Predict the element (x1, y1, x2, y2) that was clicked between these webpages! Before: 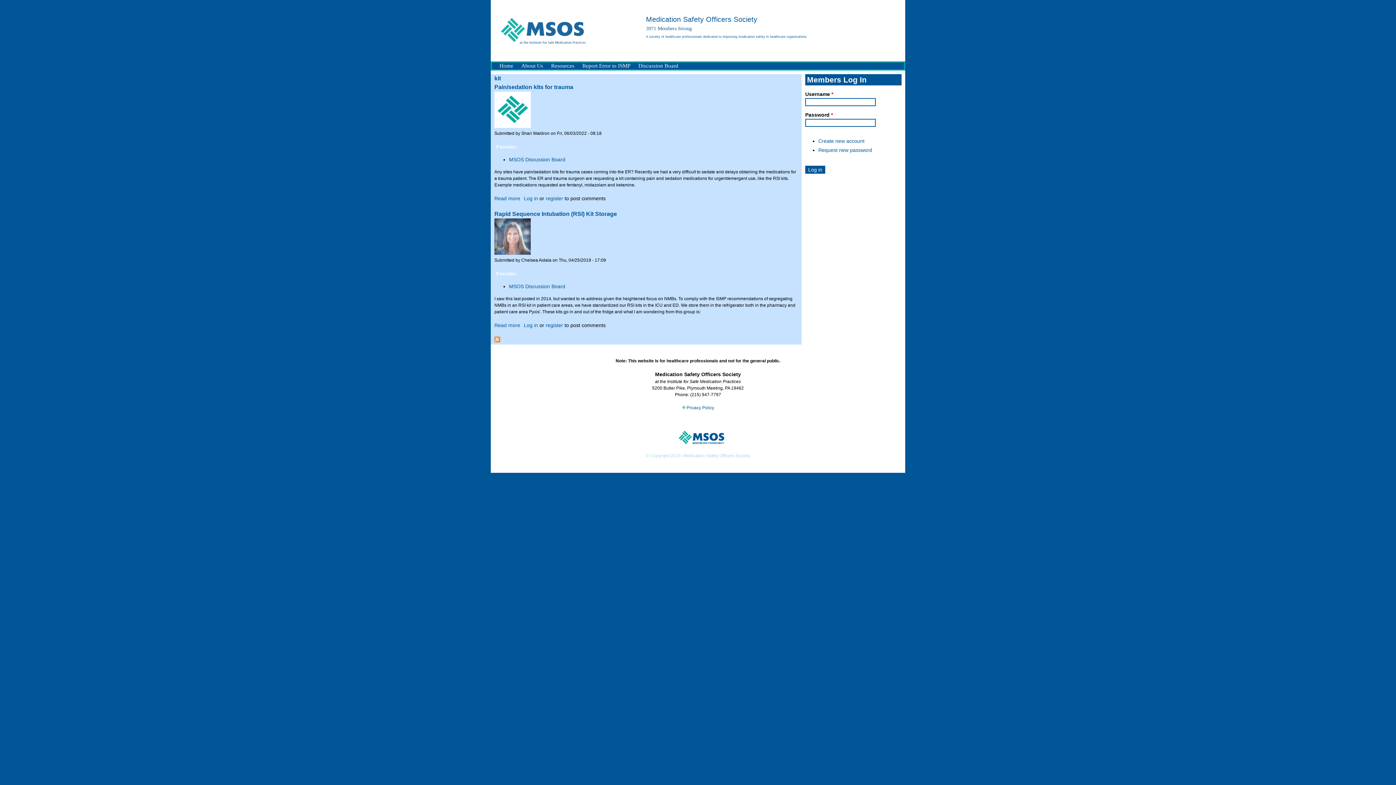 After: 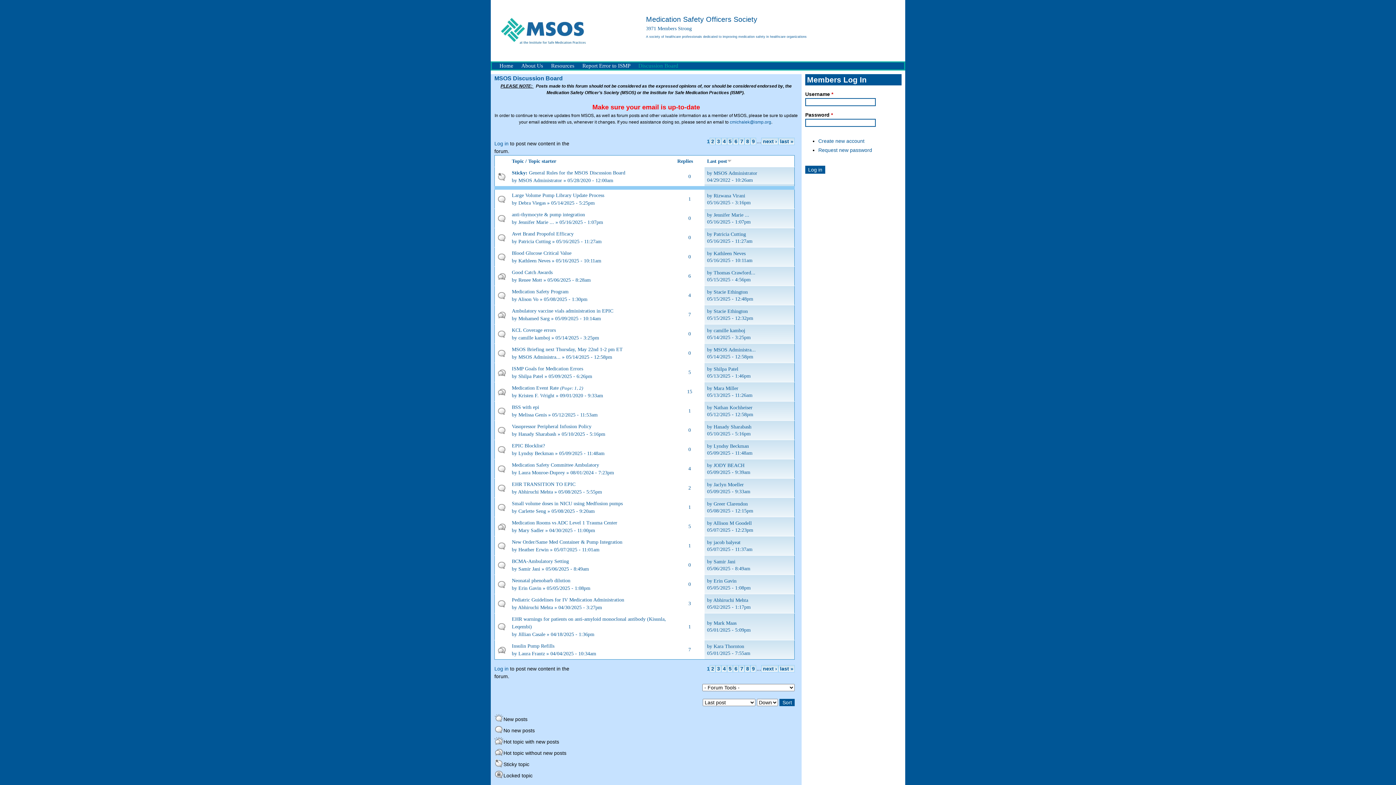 Action: bbox: (509, 156, 565, 162) label: MSOS Discussion Board